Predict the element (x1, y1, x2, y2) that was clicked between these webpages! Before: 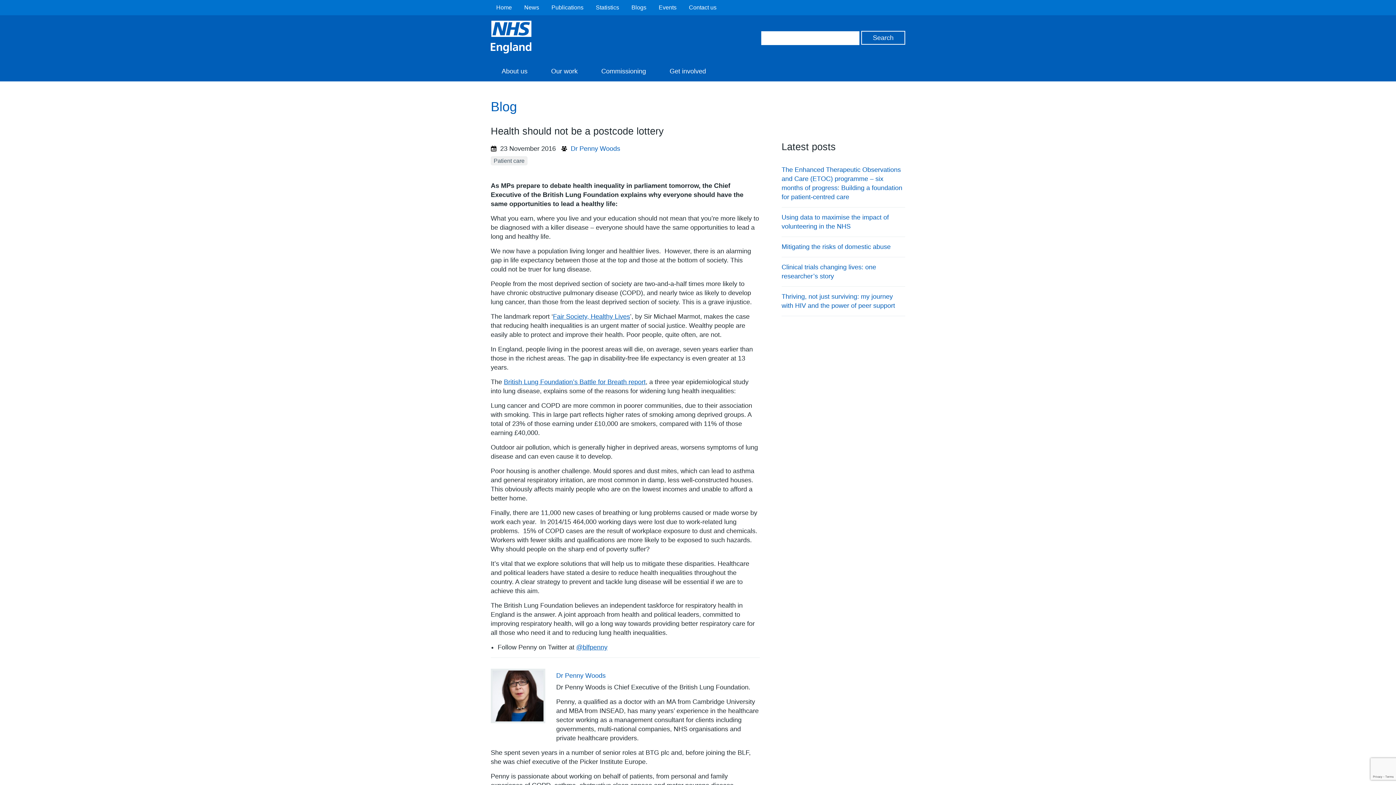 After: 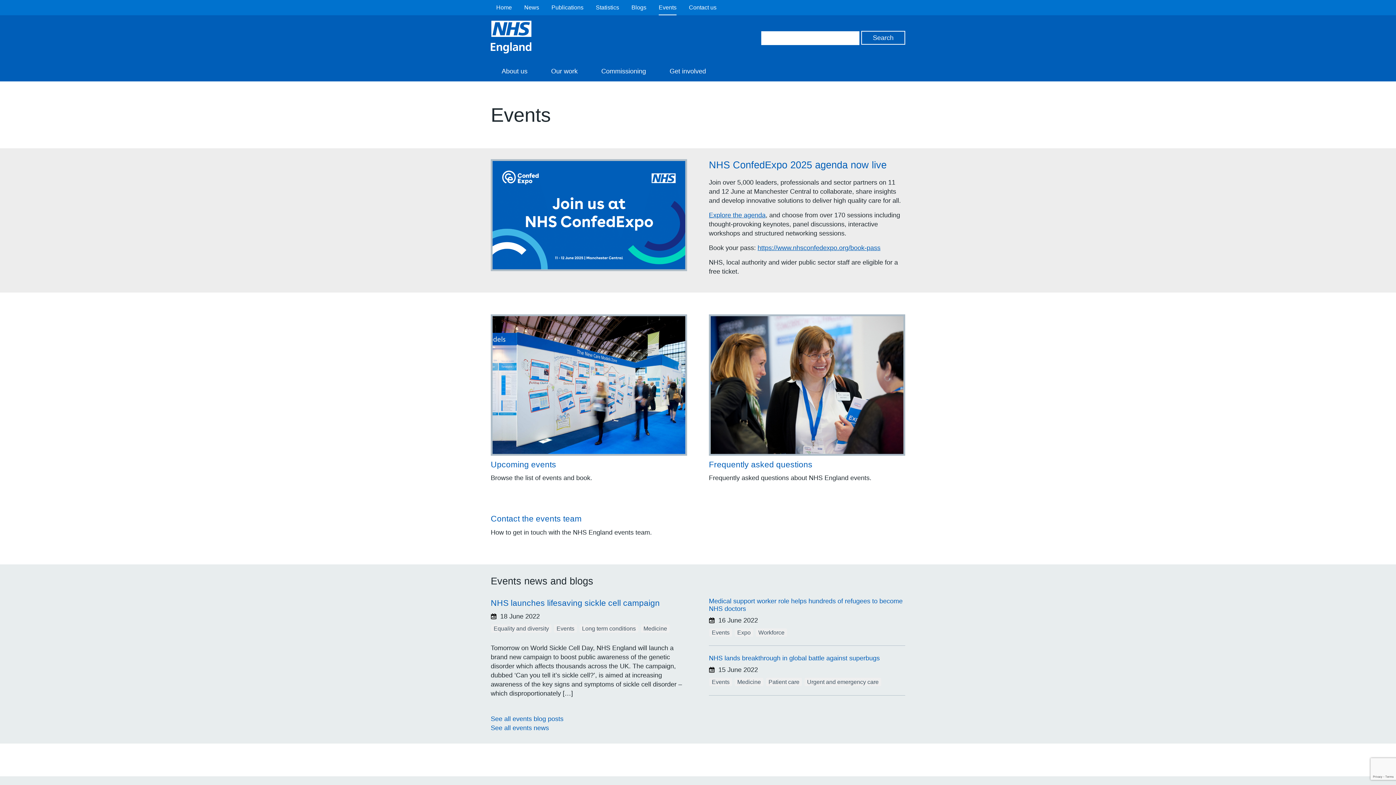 Action: bbox: (658, 3, 676, 11) label: Events